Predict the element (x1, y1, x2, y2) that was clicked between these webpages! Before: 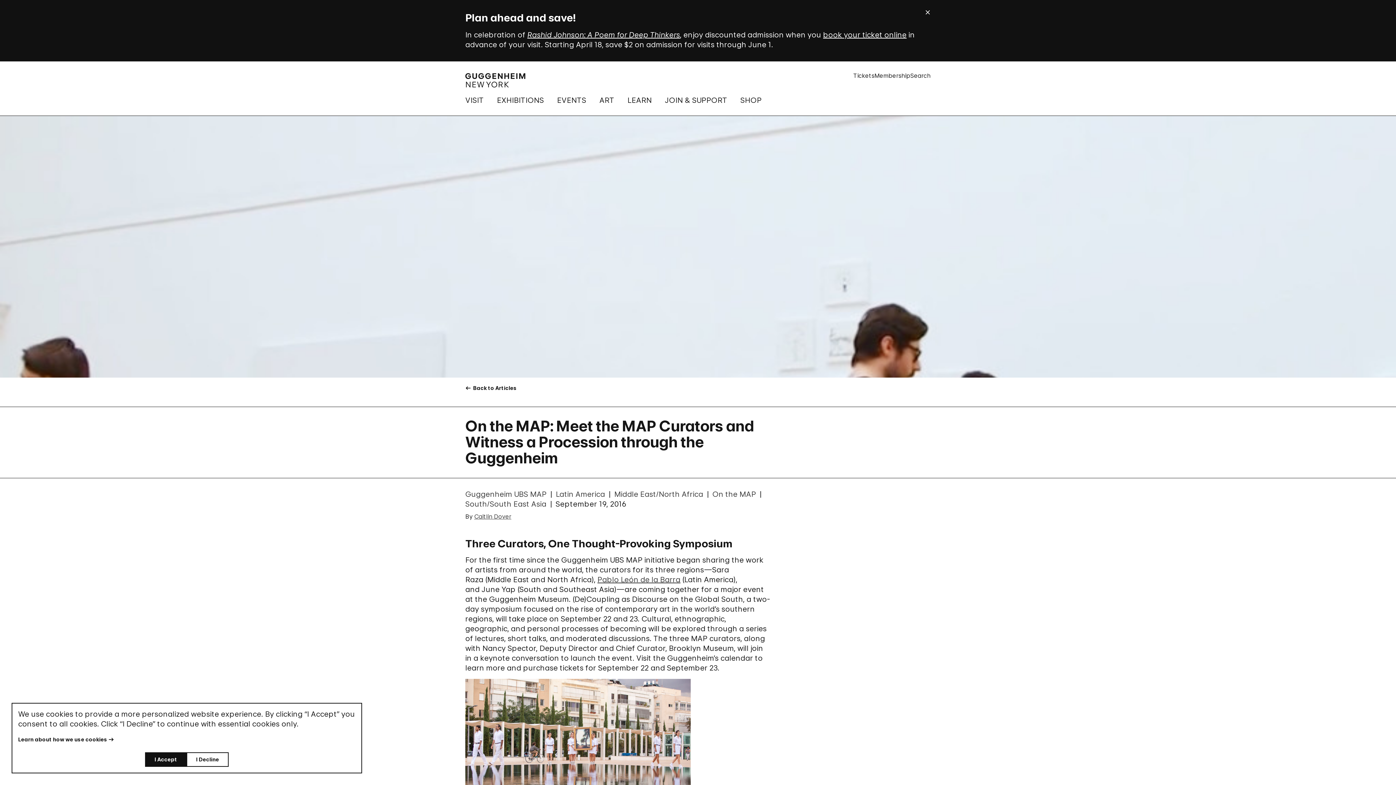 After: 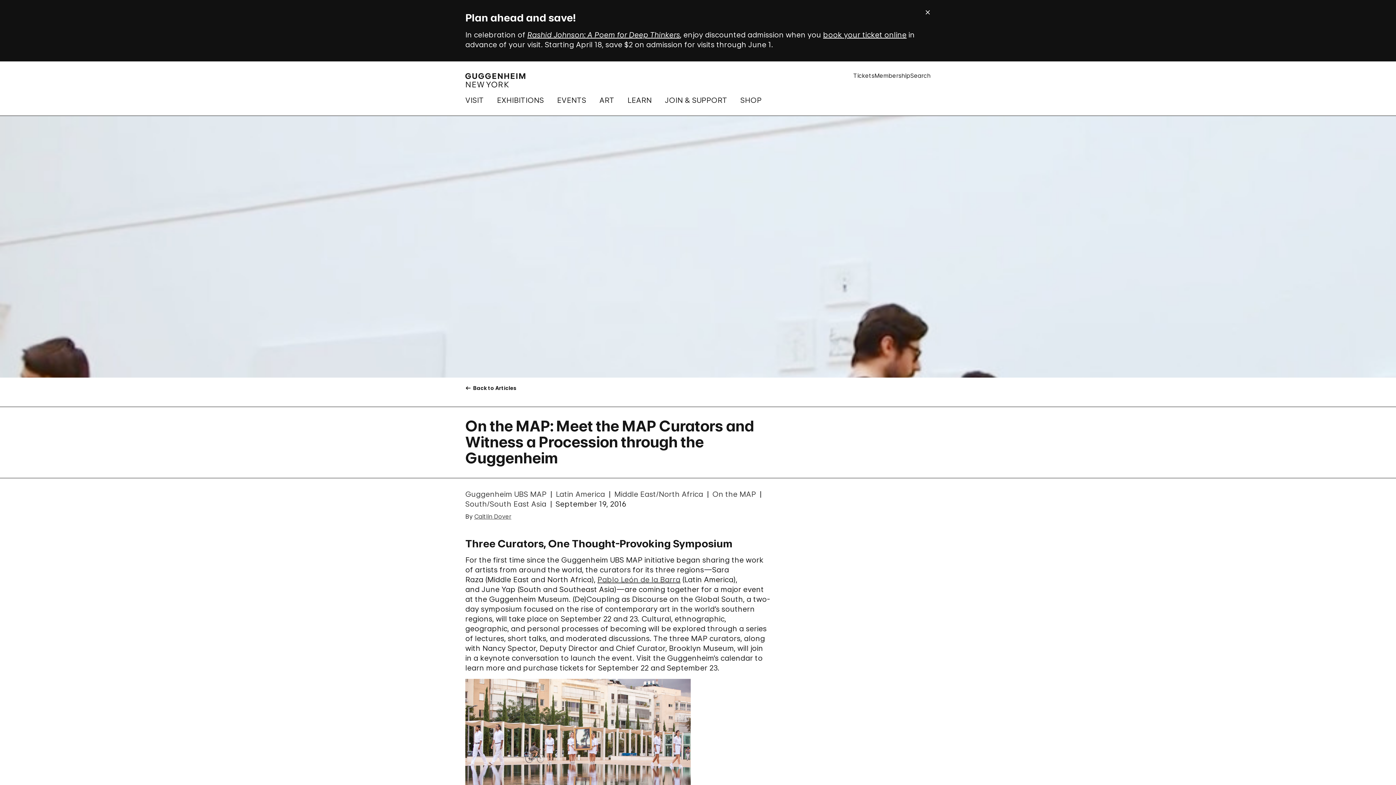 Action: bbox: (145, 752, 186, 767) label: I accept